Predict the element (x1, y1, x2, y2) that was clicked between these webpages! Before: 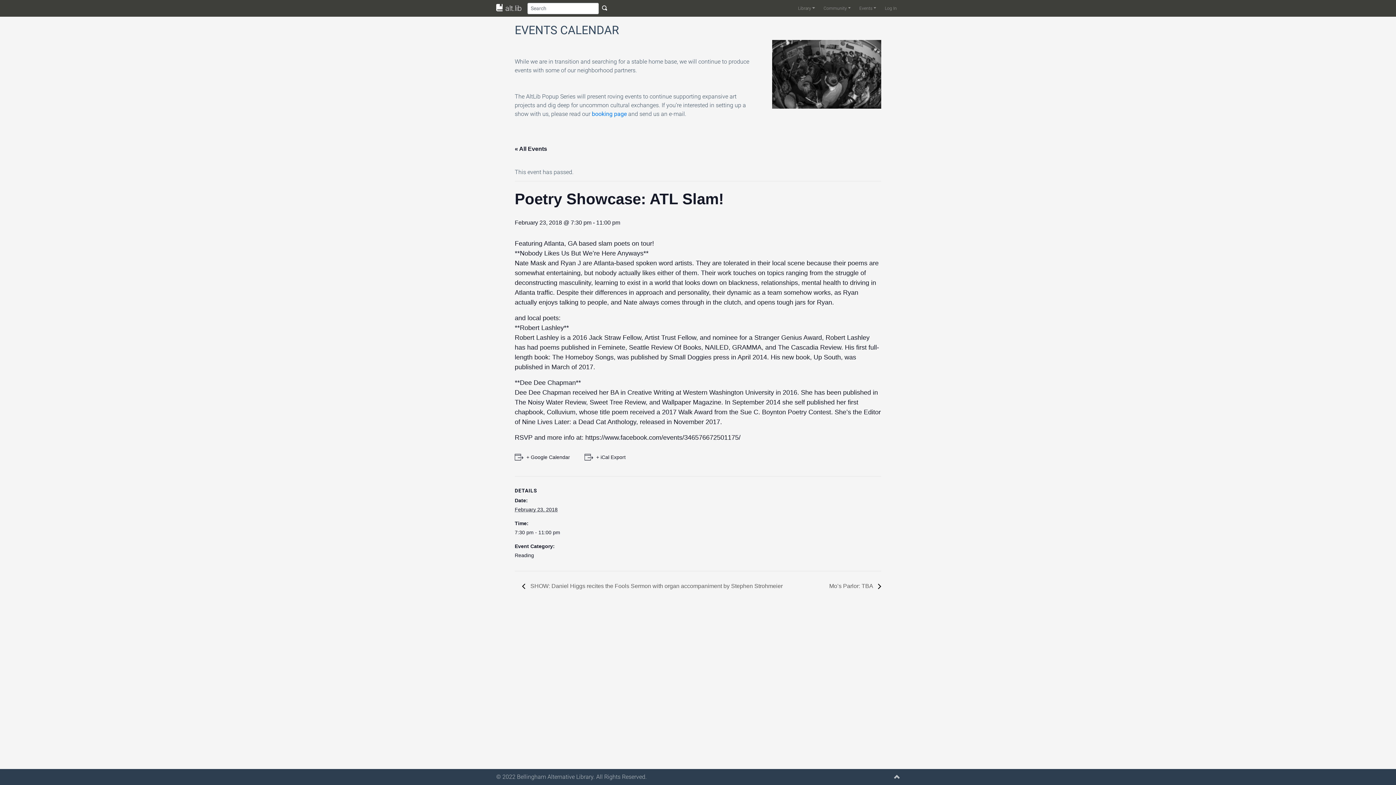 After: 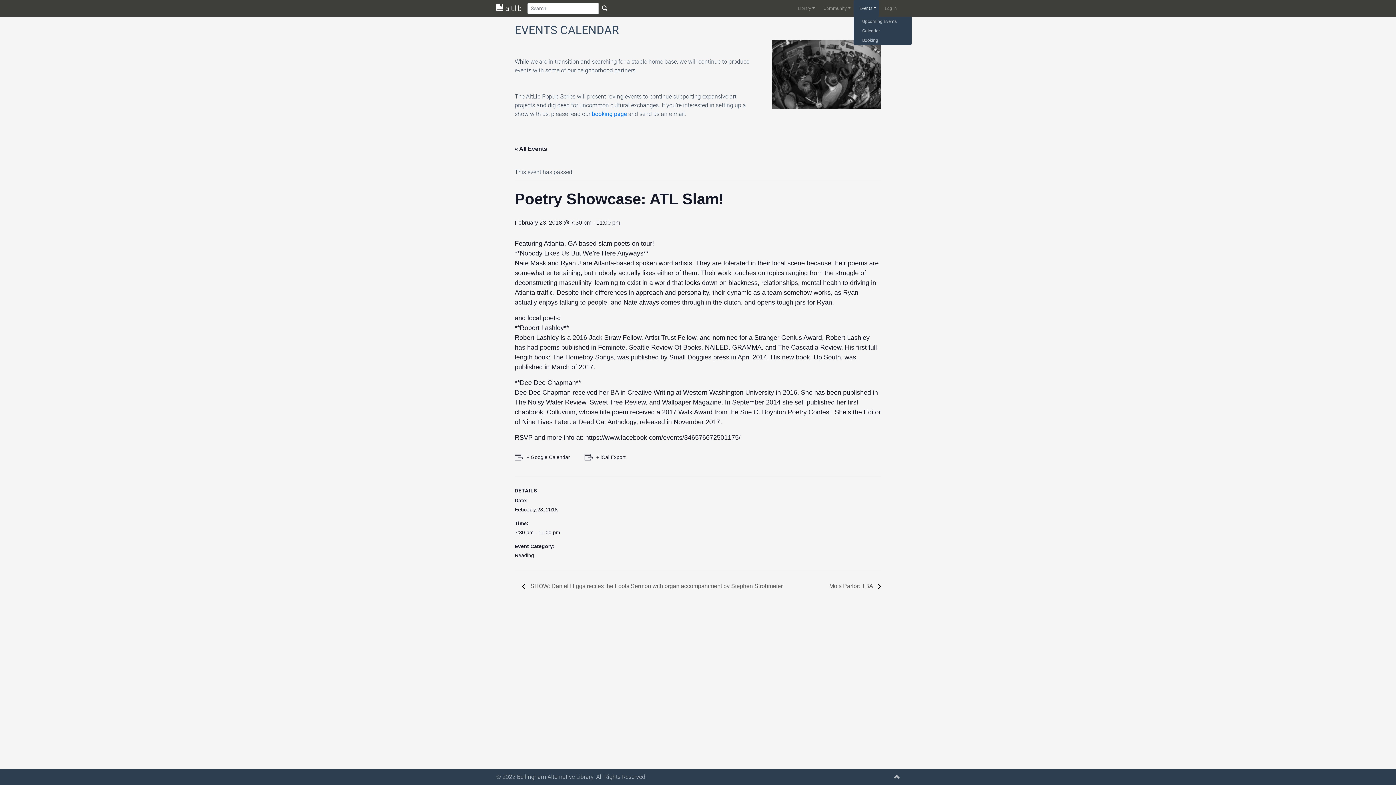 Action: bbox: (853, 0, 879, 16) label: Events